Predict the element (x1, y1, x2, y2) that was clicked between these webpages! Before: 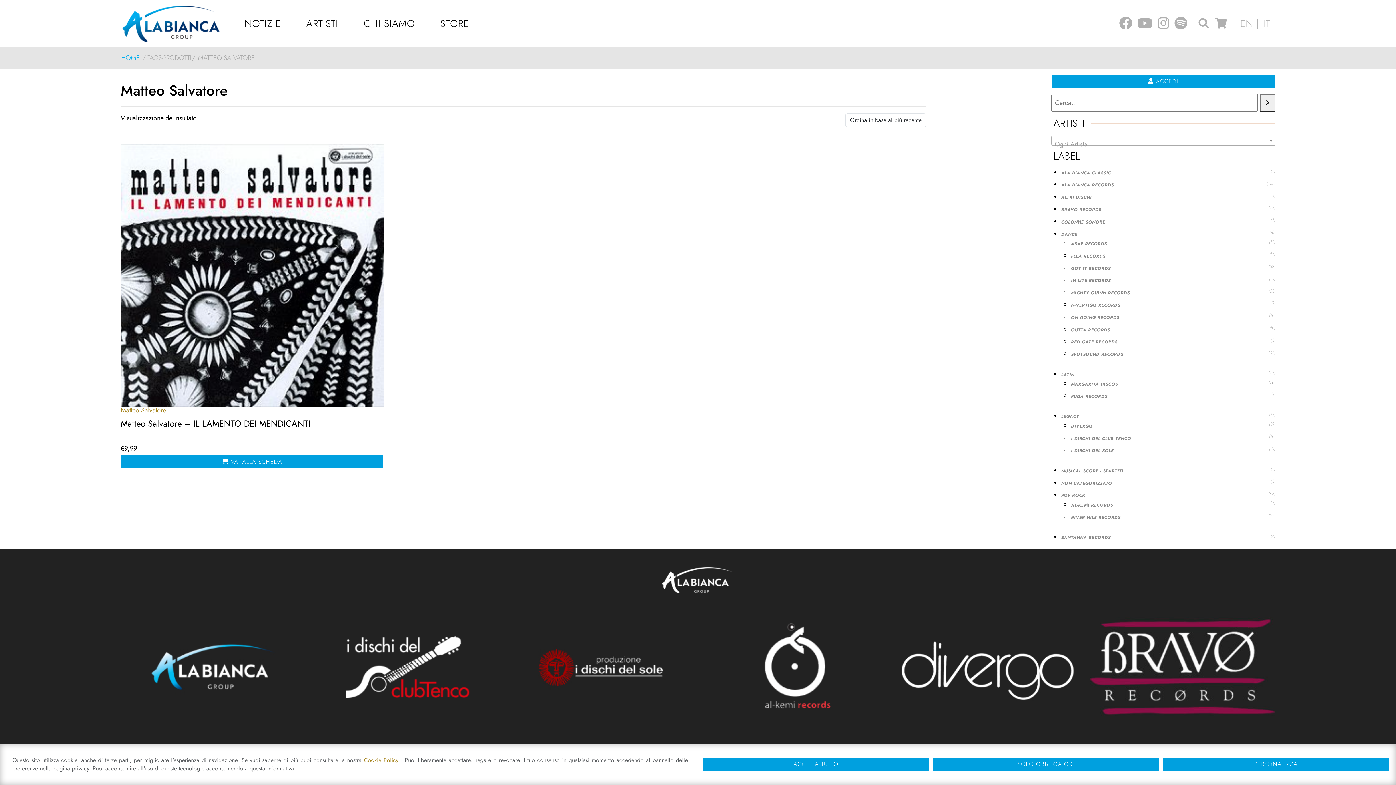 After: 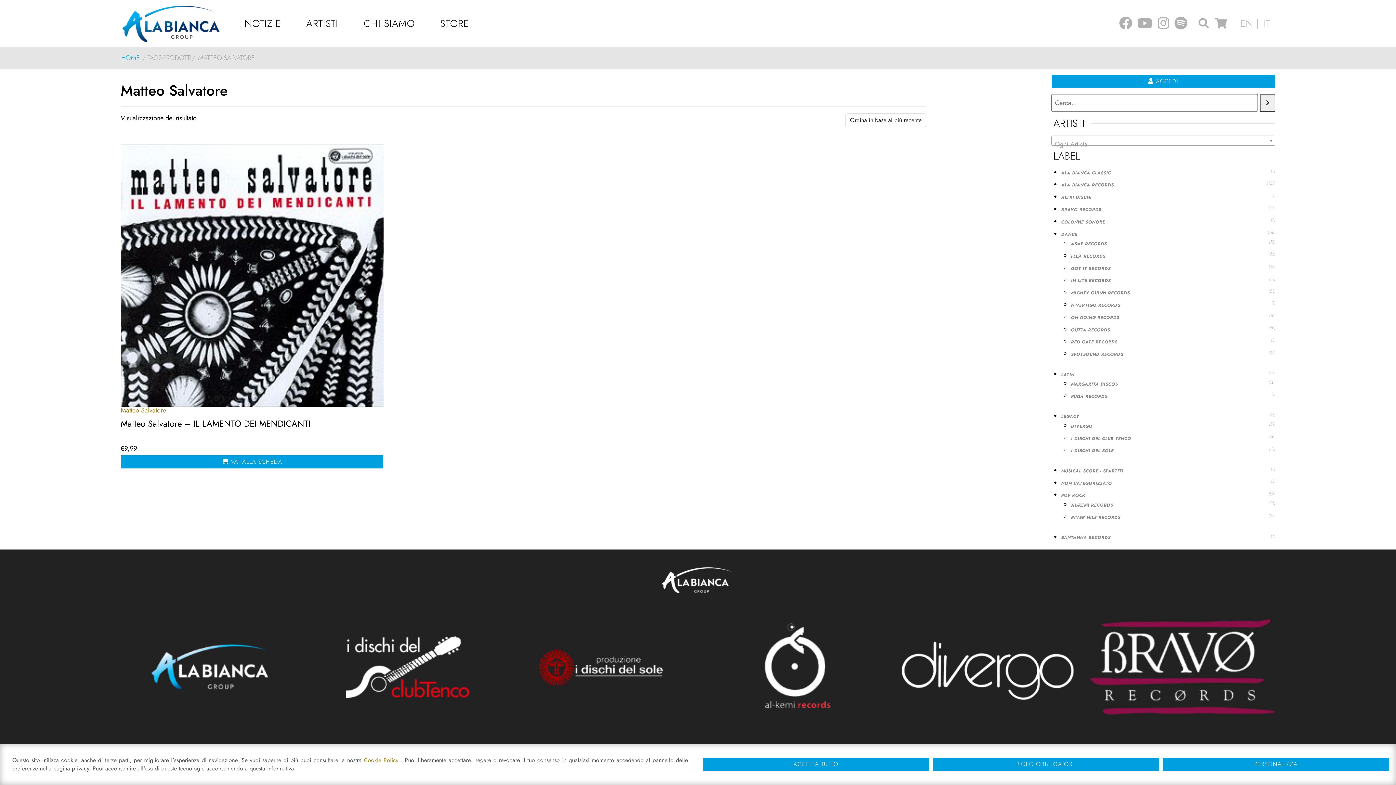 Action: bbox: (1258, 0, 1275, 47) label: IT